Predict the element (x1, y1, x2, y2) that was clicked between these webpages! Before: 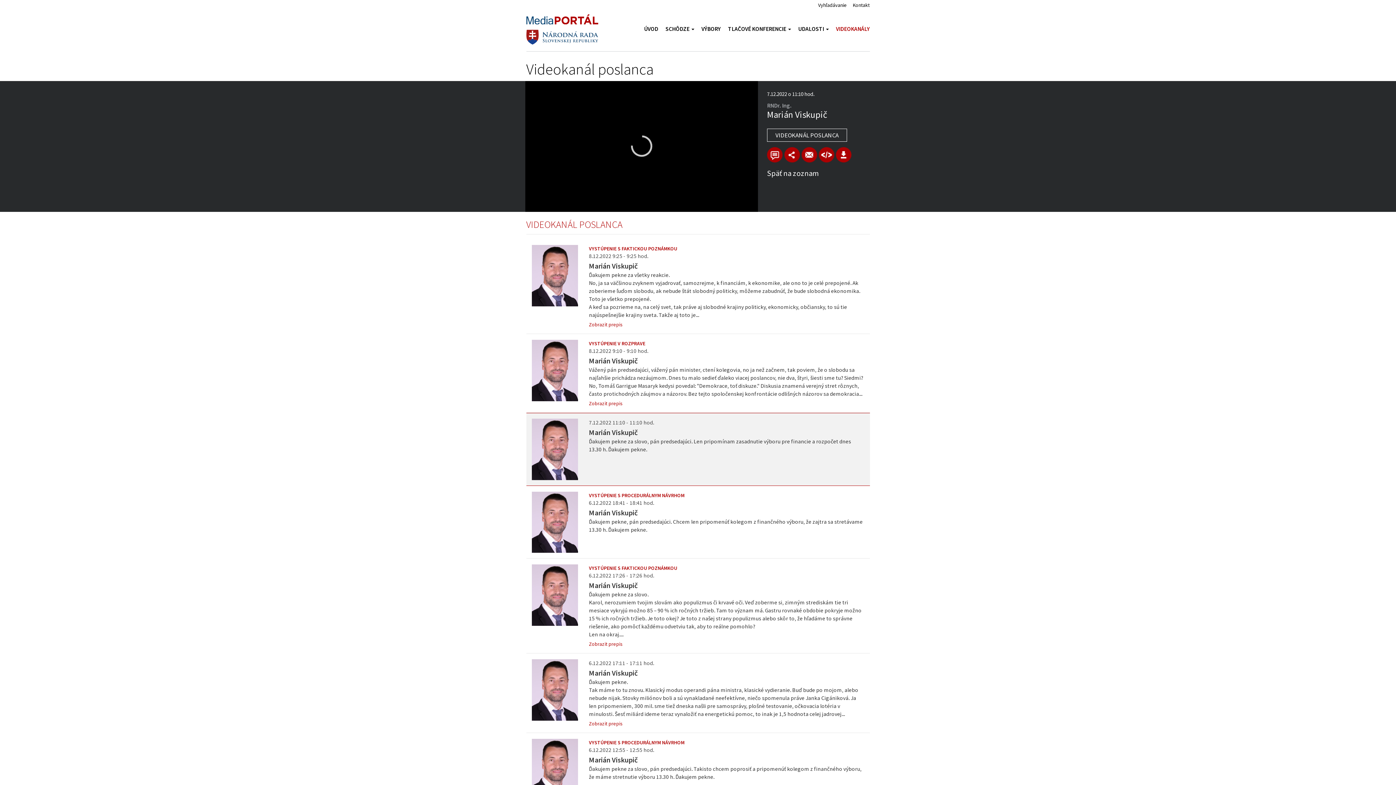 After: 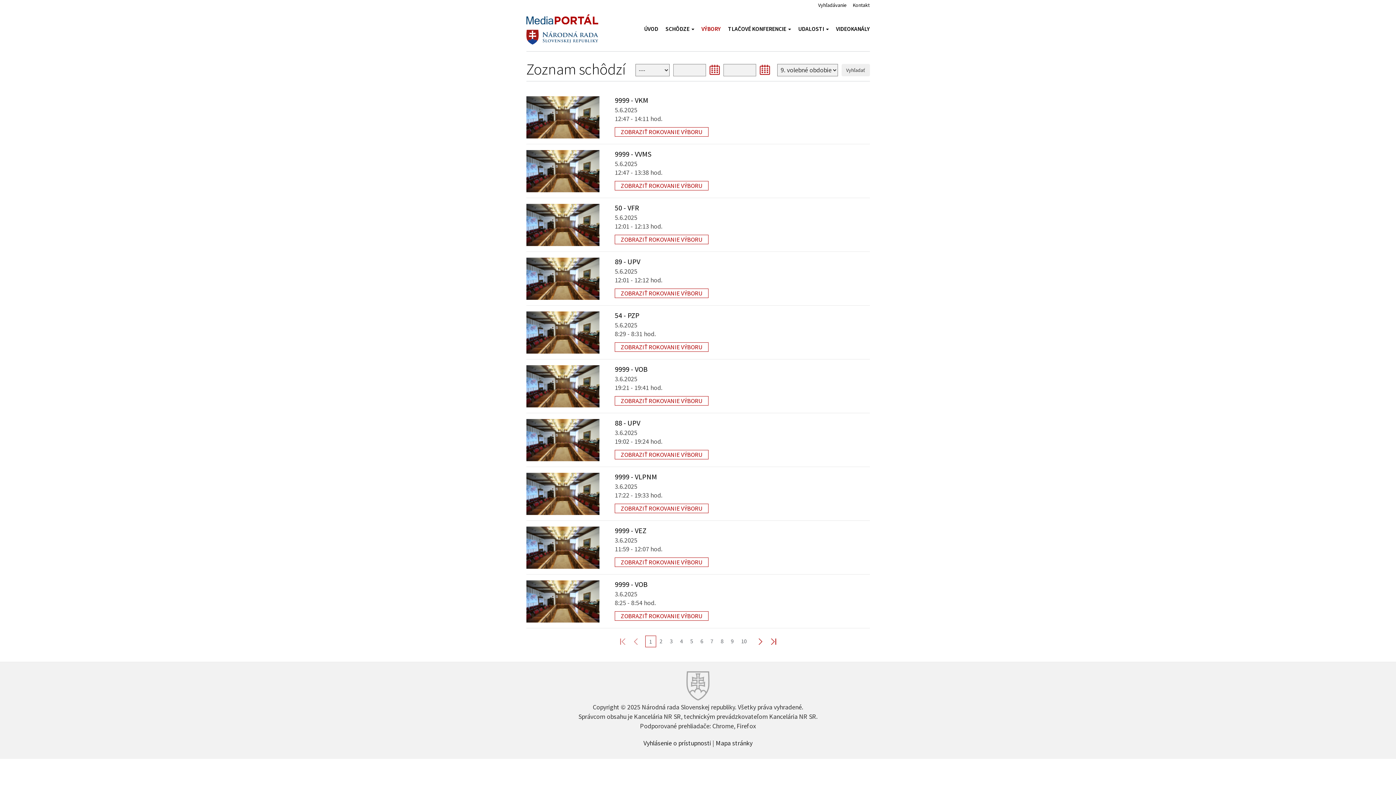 Action: bbox: (698, 23, 724, 34) label: VÝBORY